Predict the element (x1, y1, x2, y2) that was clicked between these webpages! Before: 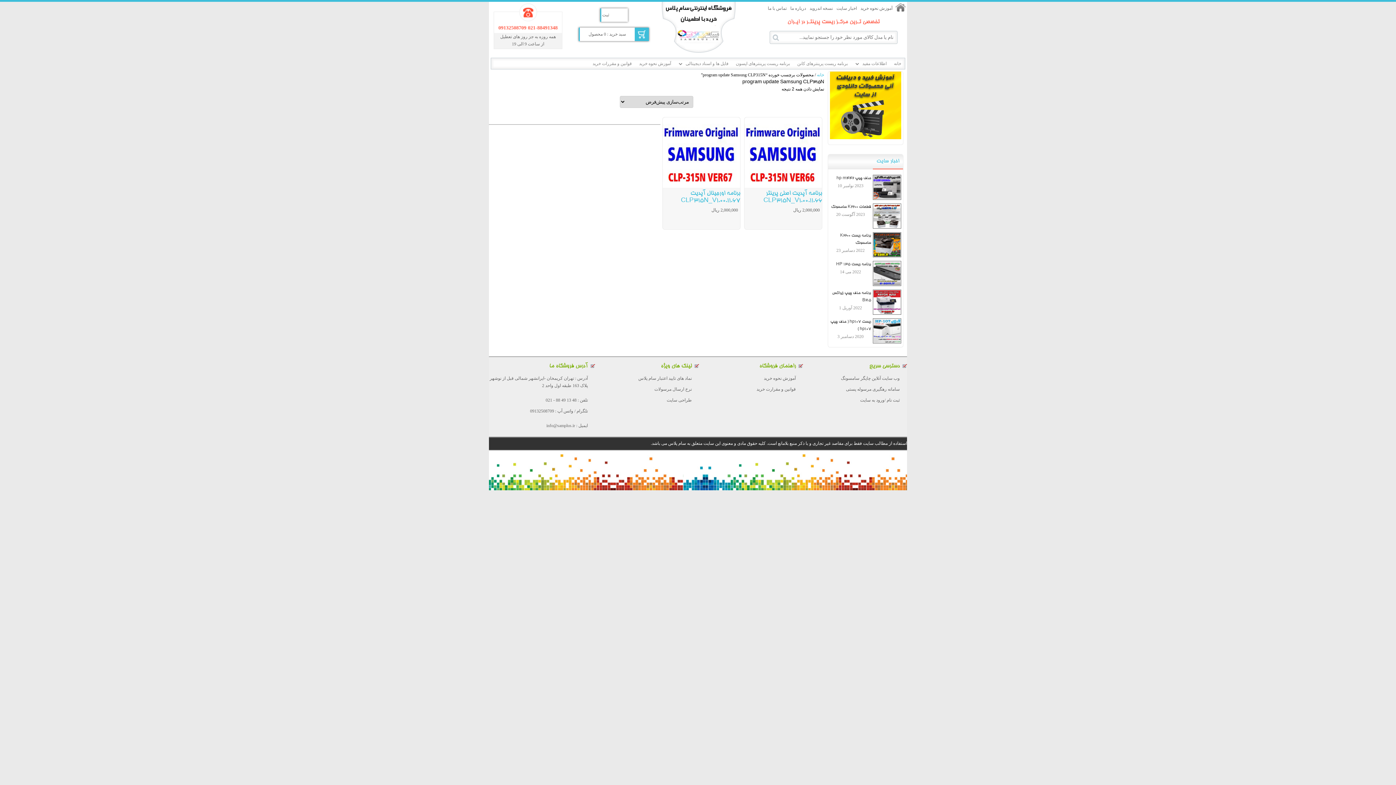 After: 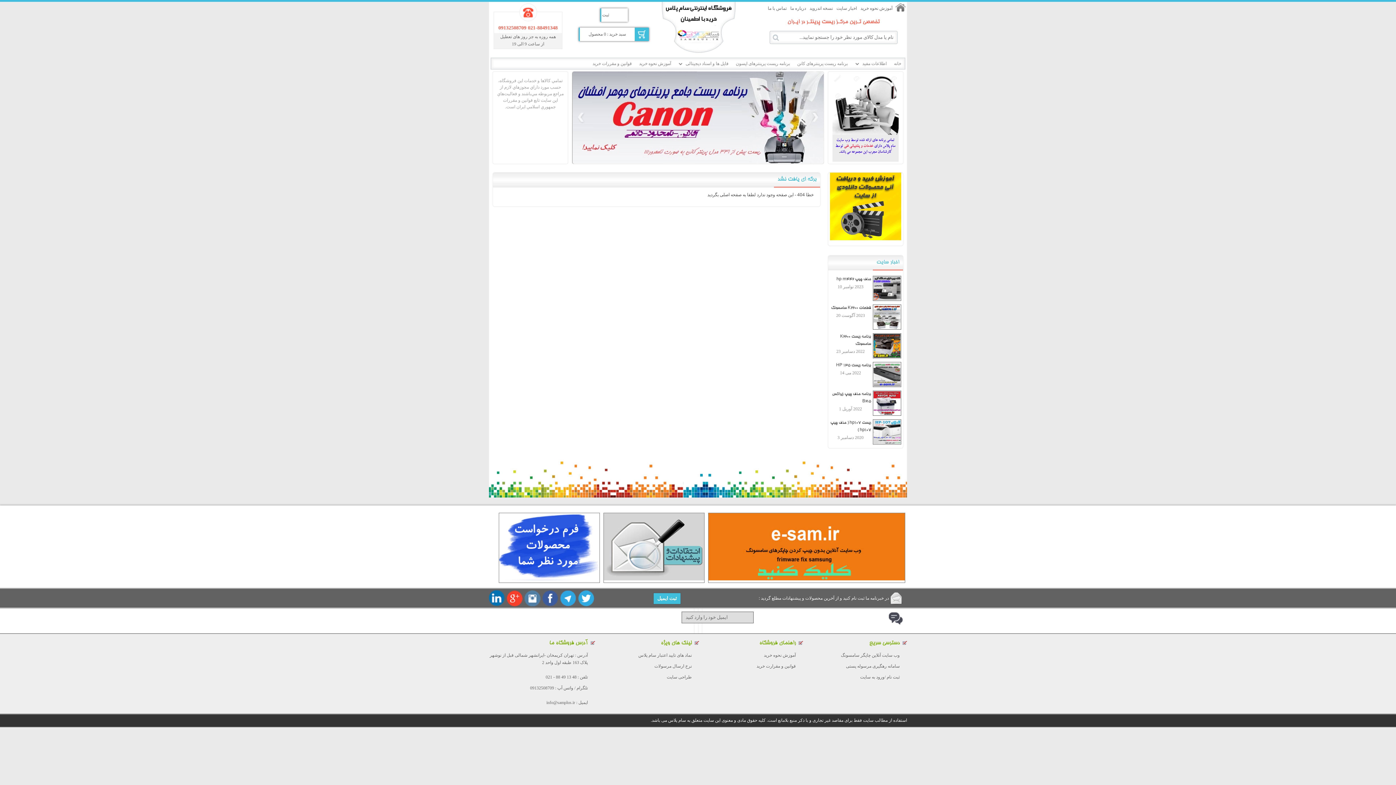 Action: label: آموزش نحوه خرید bbox: (764, 376, 796, 381)